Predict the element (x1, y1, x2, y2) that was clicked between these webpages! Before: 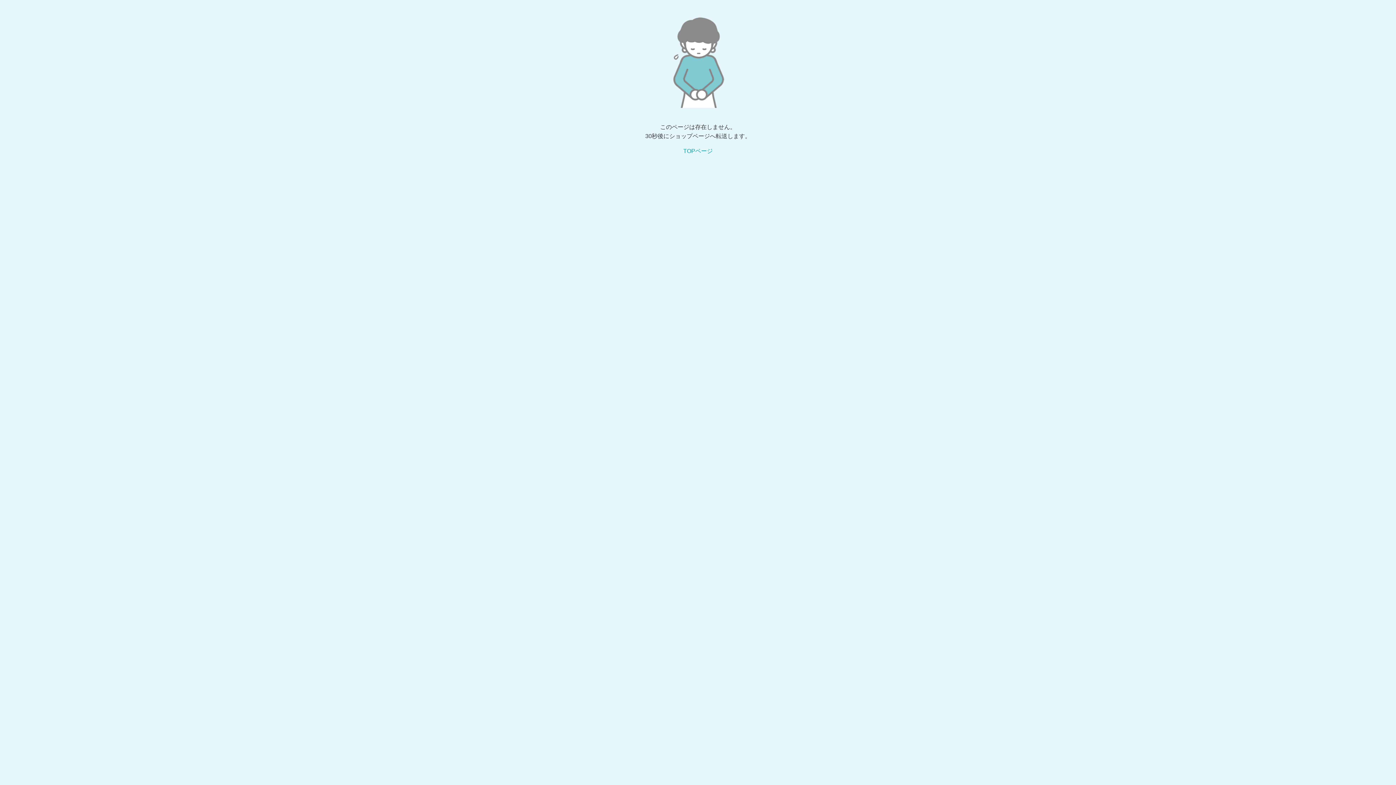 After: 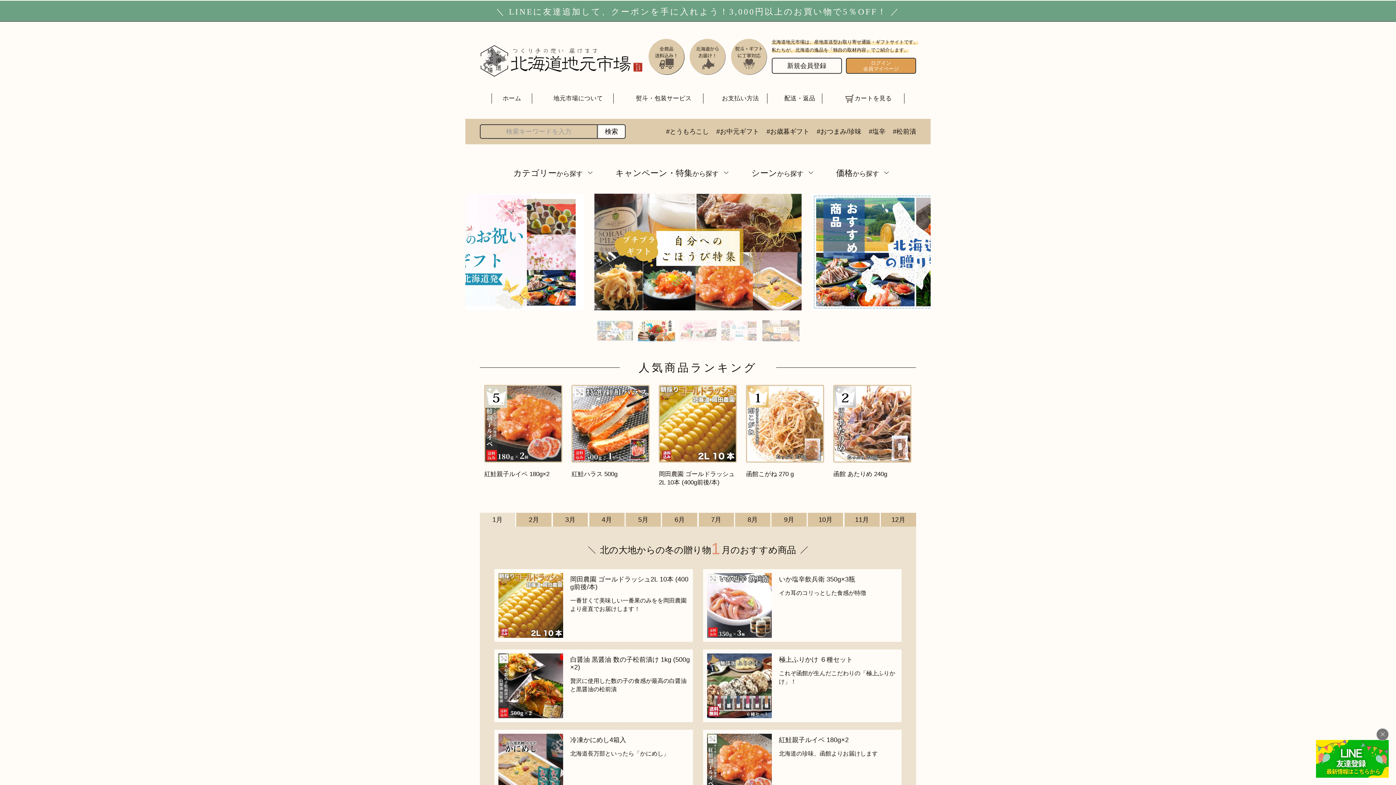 Action: label: TOPページ bbox: (683, 148, 712, 154)